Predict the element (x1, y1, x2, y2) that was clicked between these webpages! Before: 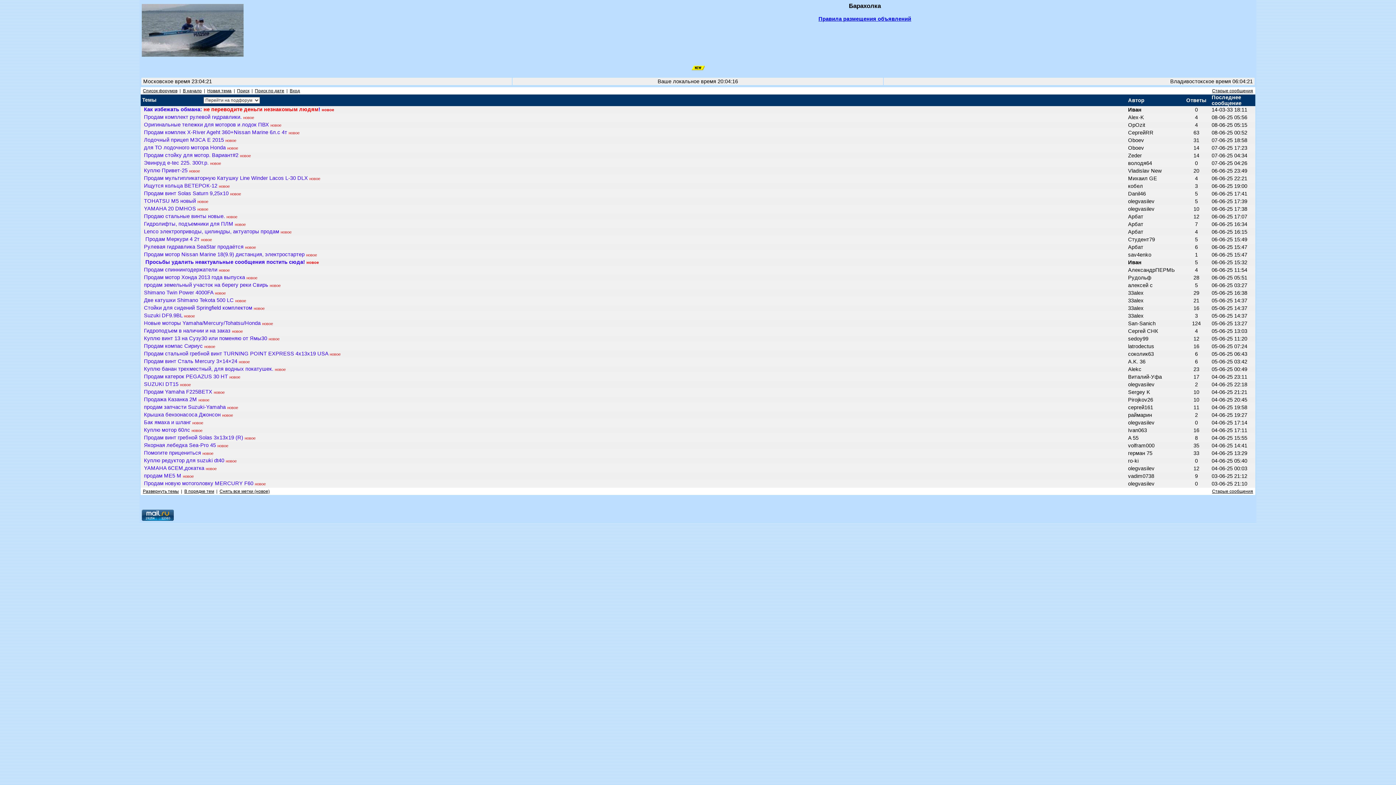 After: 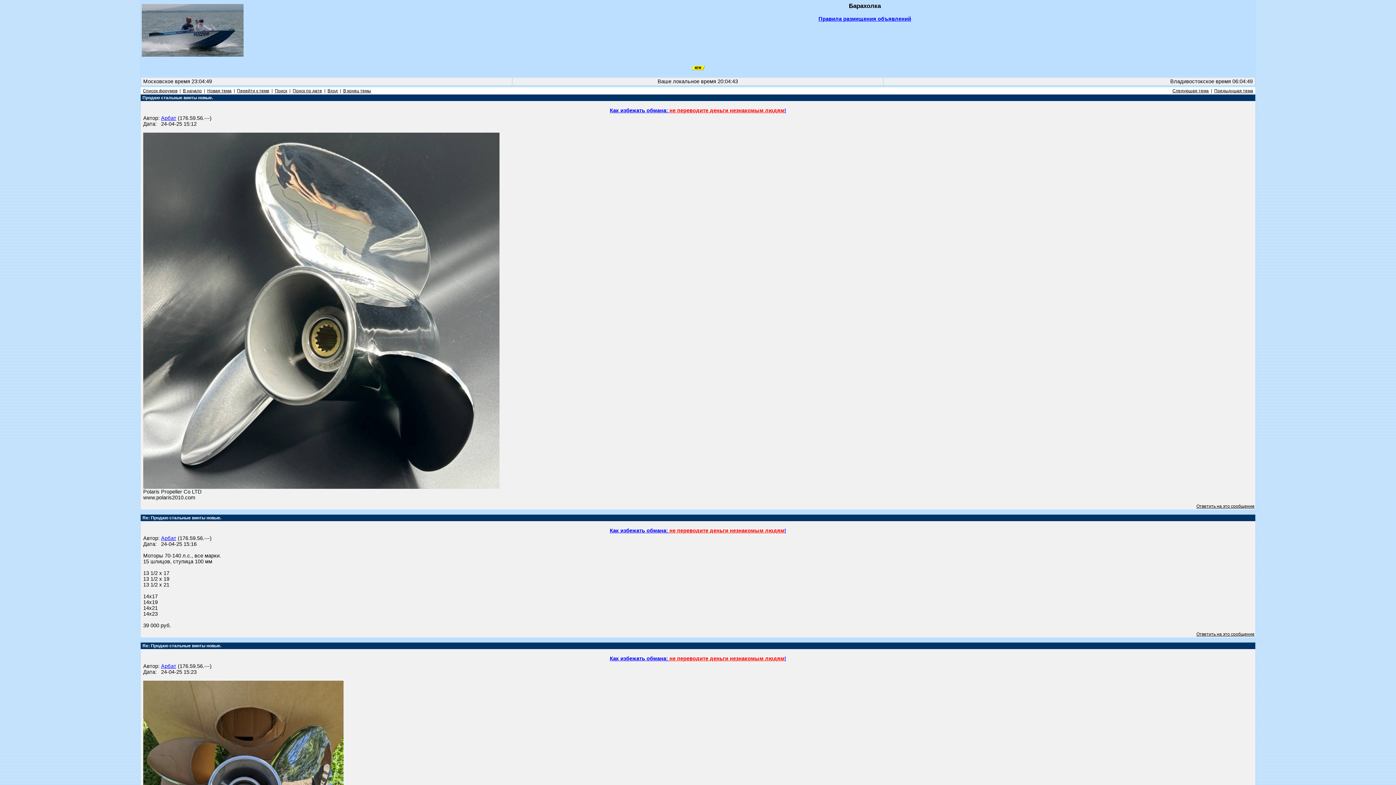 Action: label: Продаю стальные винты новые. bbox: (144, 213, 225, 219)